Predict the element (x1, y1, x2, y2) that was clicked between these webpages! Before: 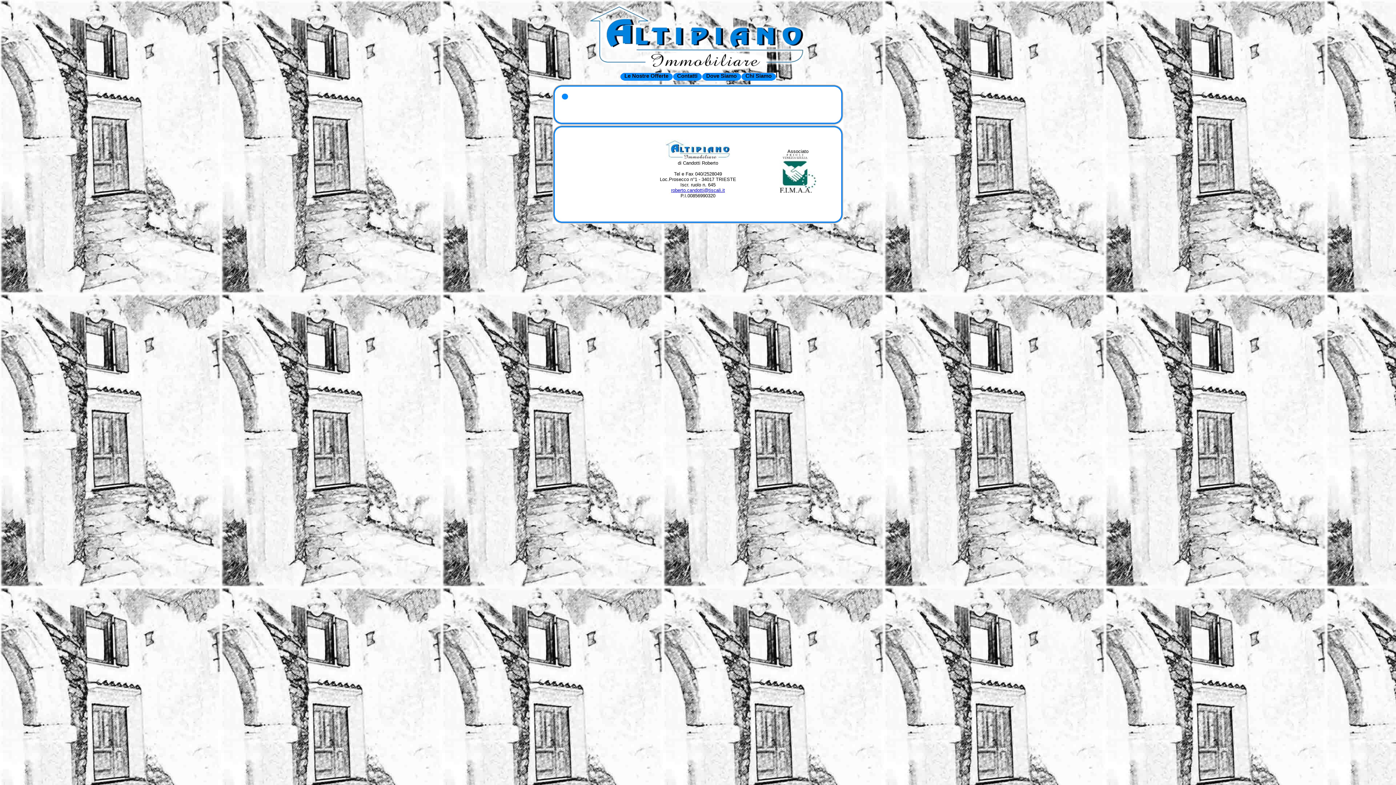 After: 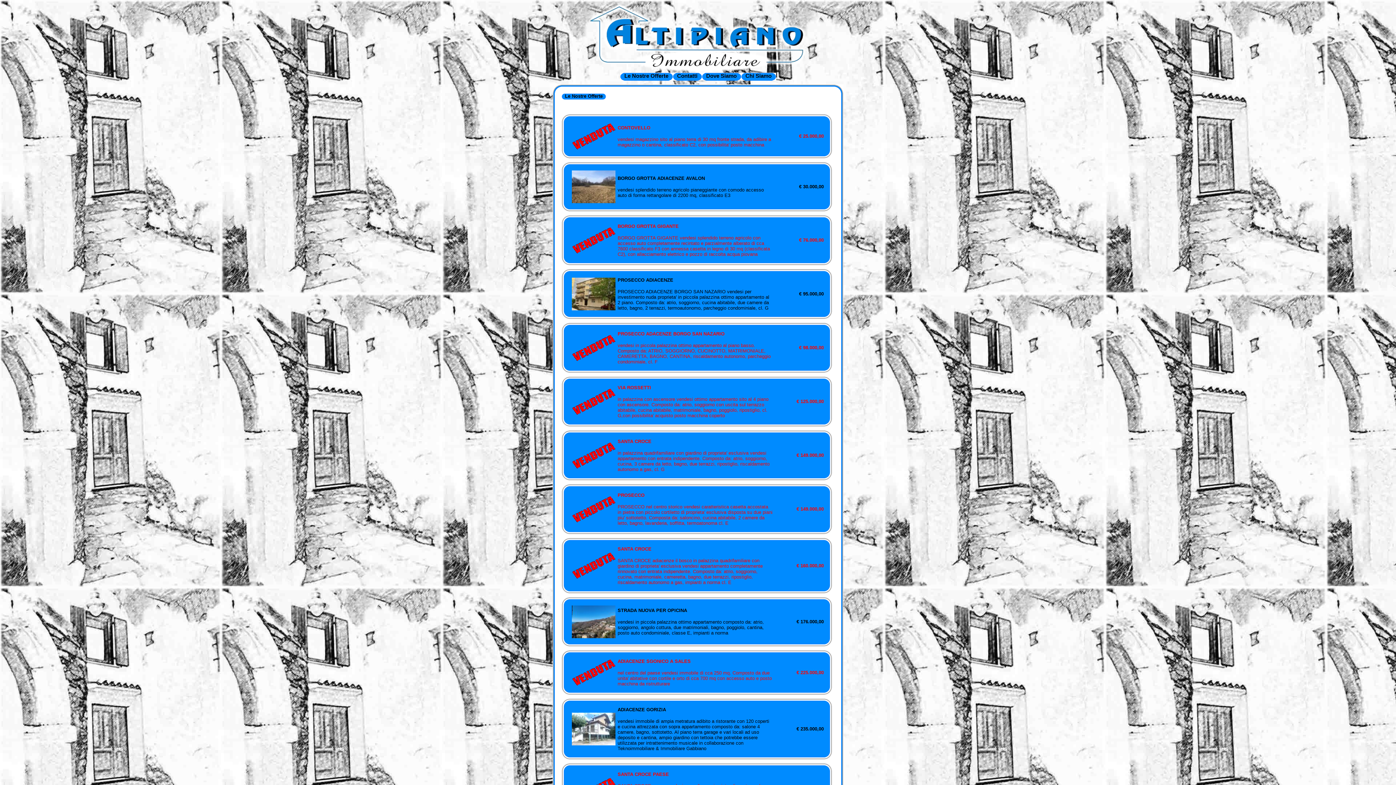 Action: bbox: (624, 72, 668, 78) label: Le Nostre Offerte